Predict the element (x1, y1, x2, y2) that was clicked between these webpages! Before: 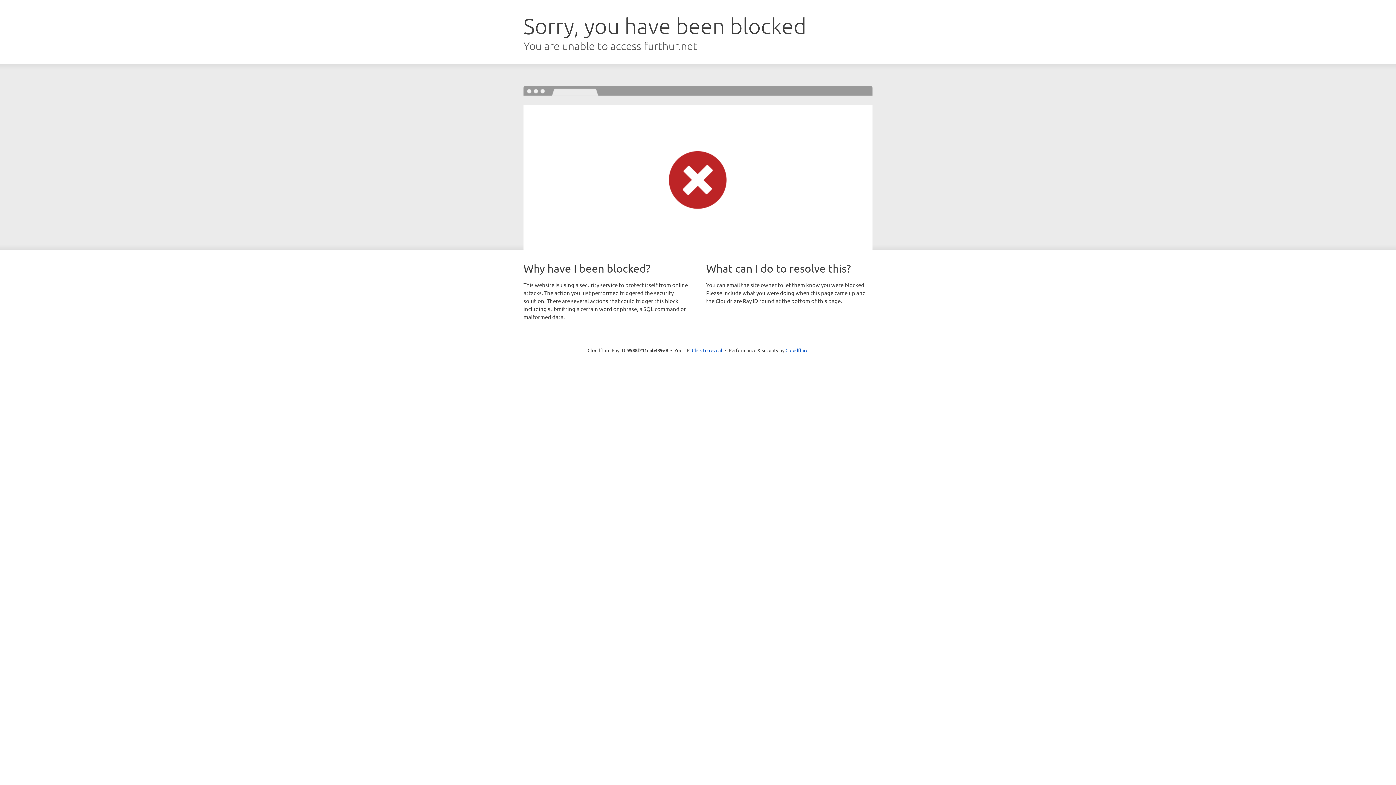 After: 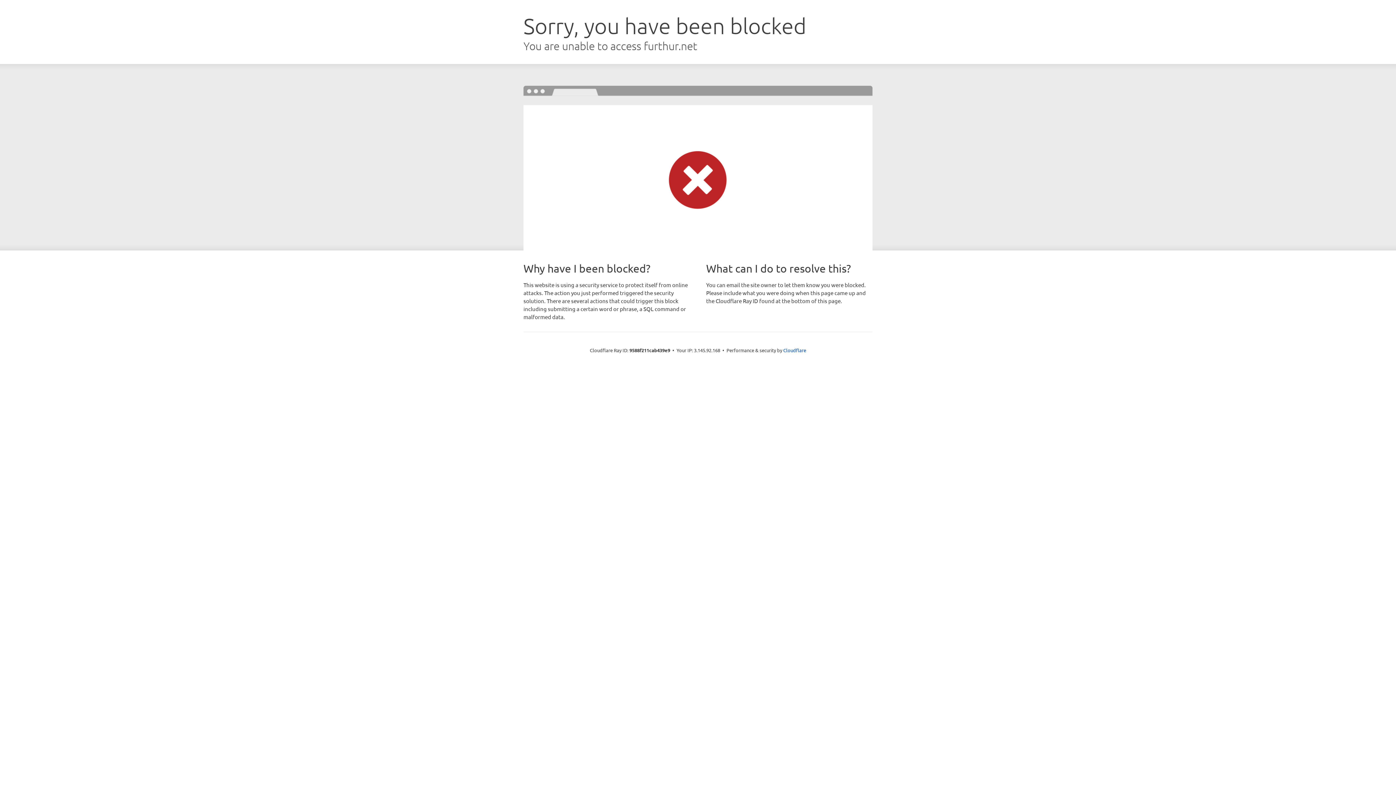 Action: bbox: (692, 346, 722, 353) label: Click to reveal